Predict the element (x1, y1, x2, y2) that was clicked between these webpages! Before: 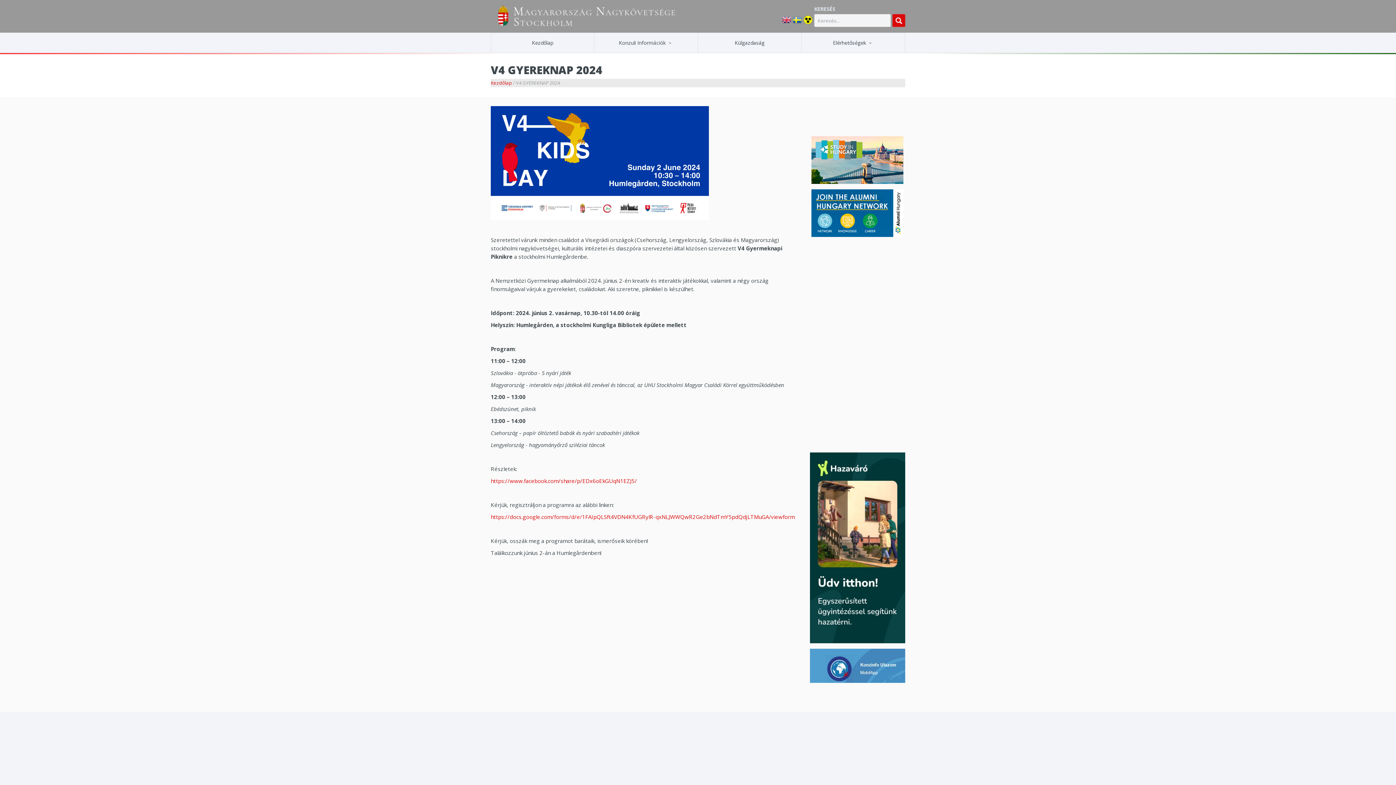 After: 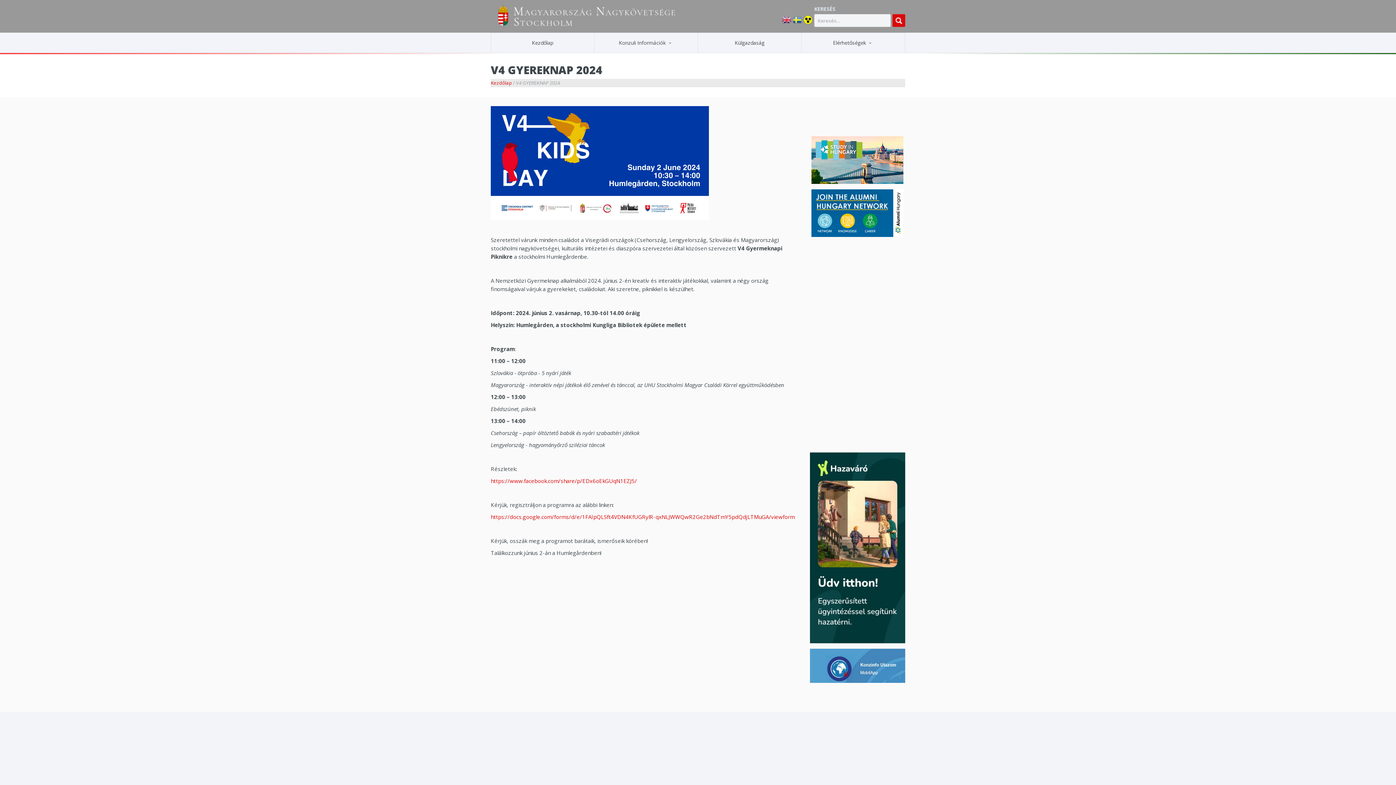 Action: bbox: (810, 452, 905, 643)